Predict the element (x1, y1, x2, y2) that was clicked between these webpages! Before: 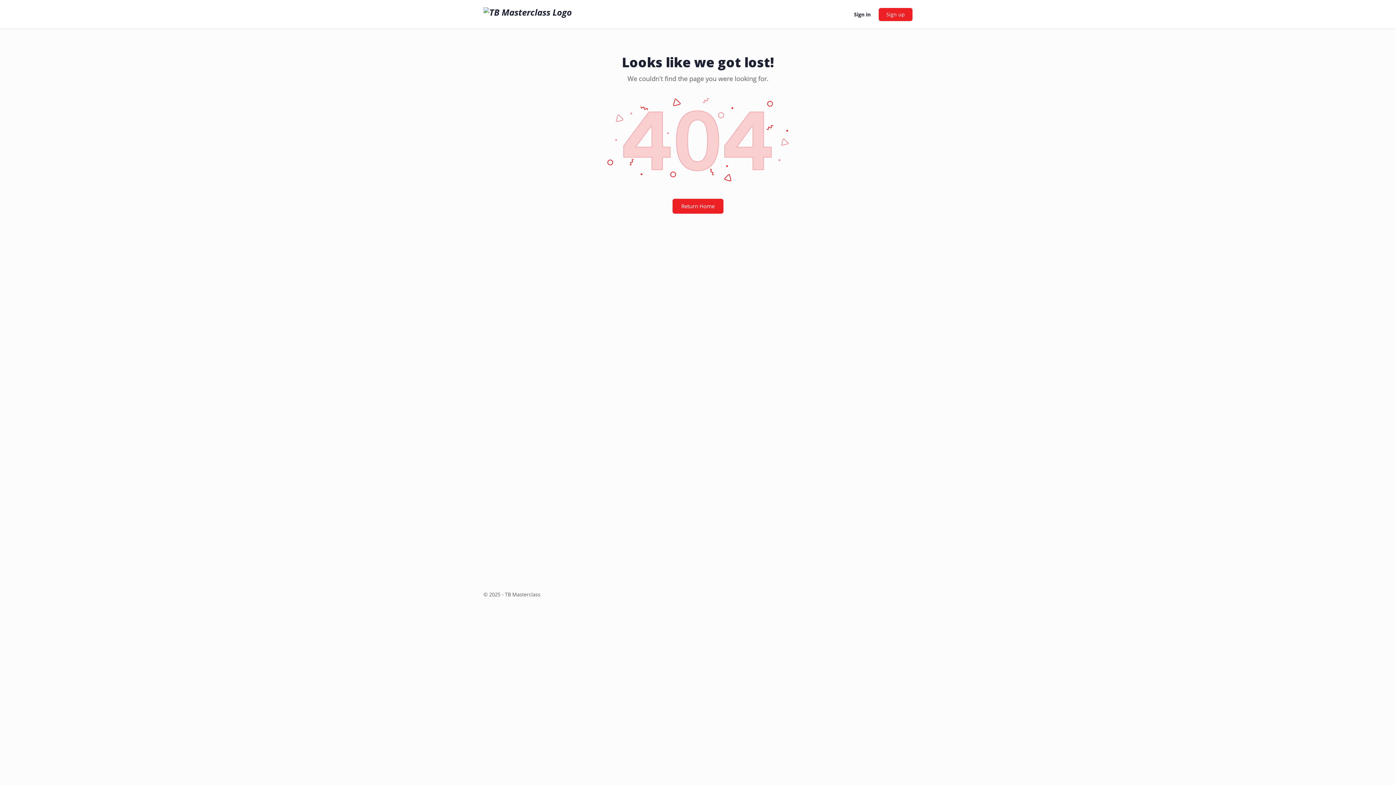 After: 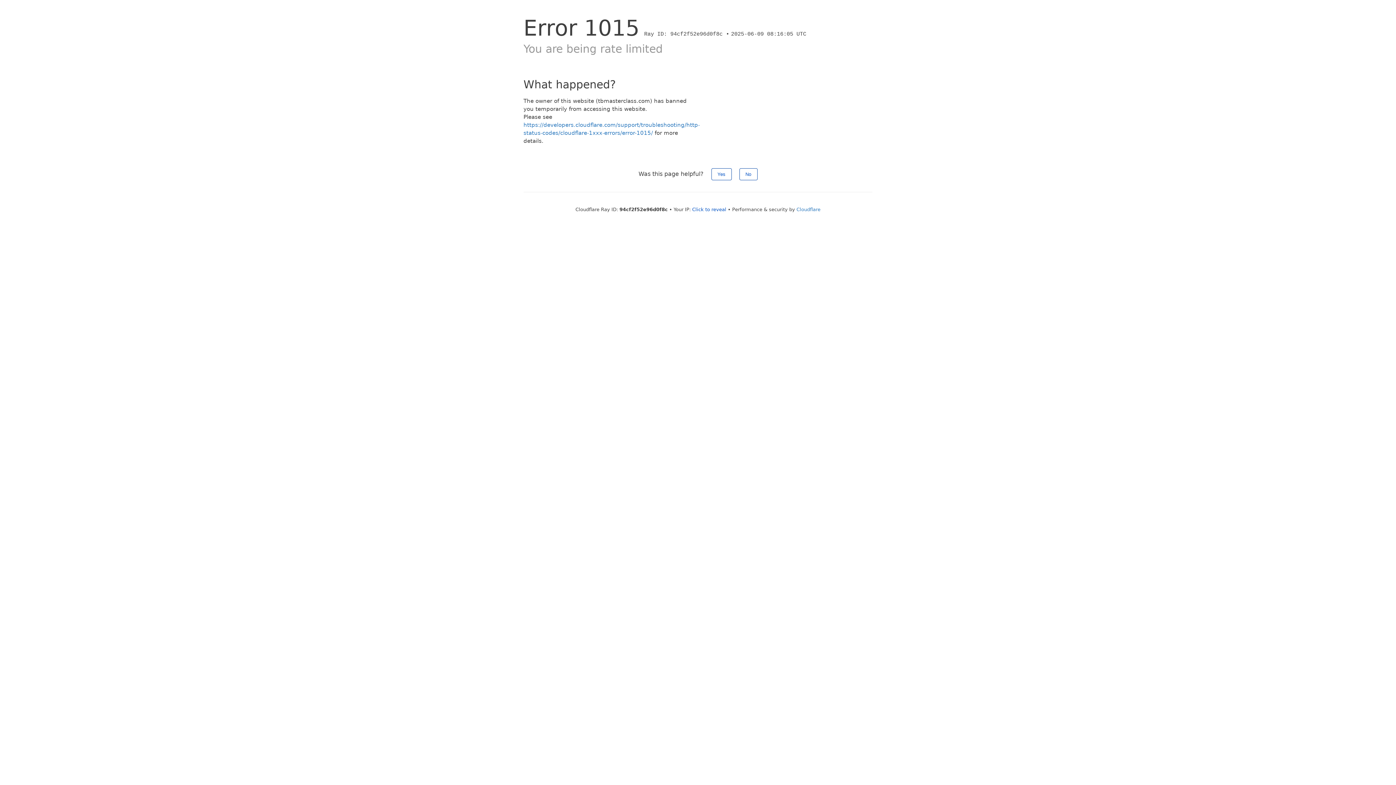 Action: label: Sign in bbox: (849, 6, 875, 22)